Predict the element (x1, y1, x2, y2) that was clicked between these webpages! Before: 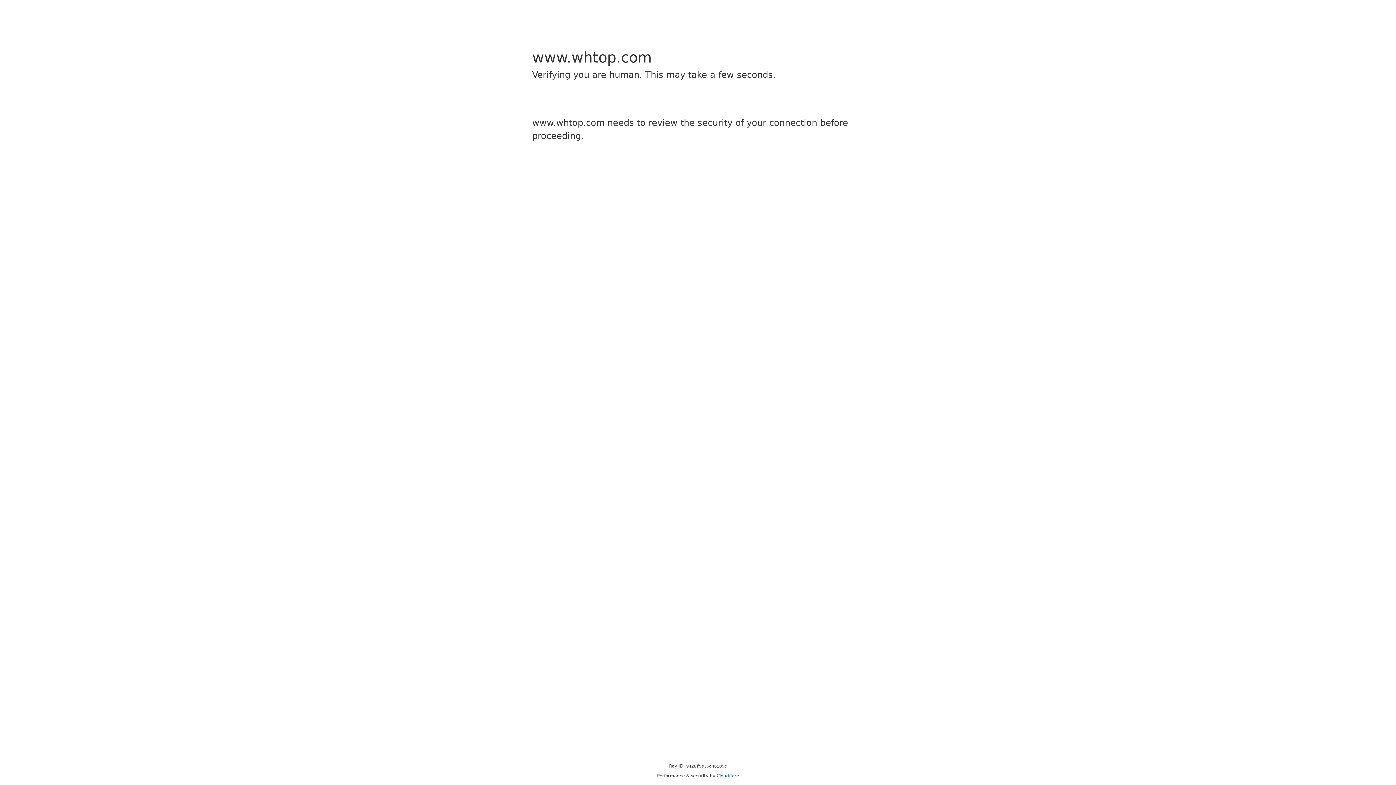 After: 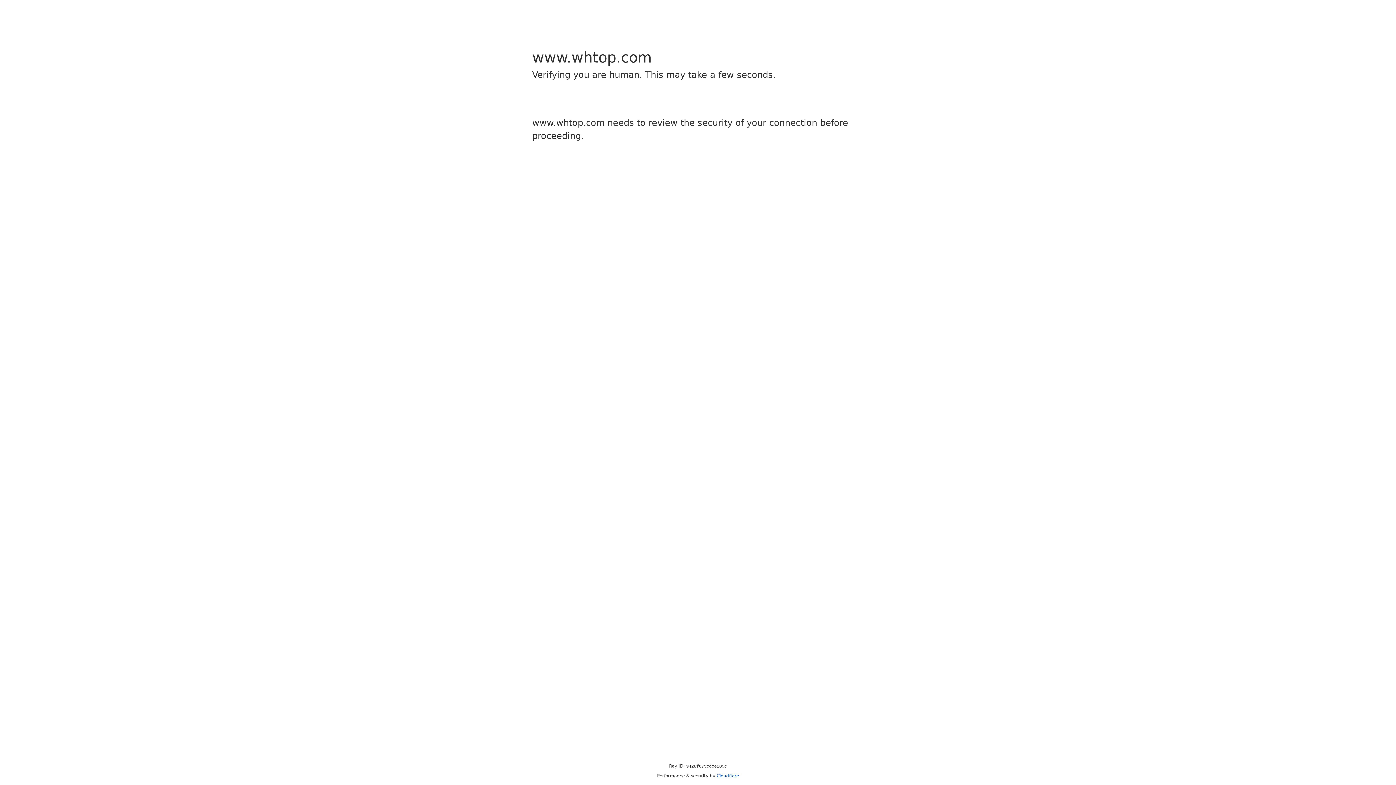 Action: label: Cloudflare bbox: (716, 773, 739, 778)